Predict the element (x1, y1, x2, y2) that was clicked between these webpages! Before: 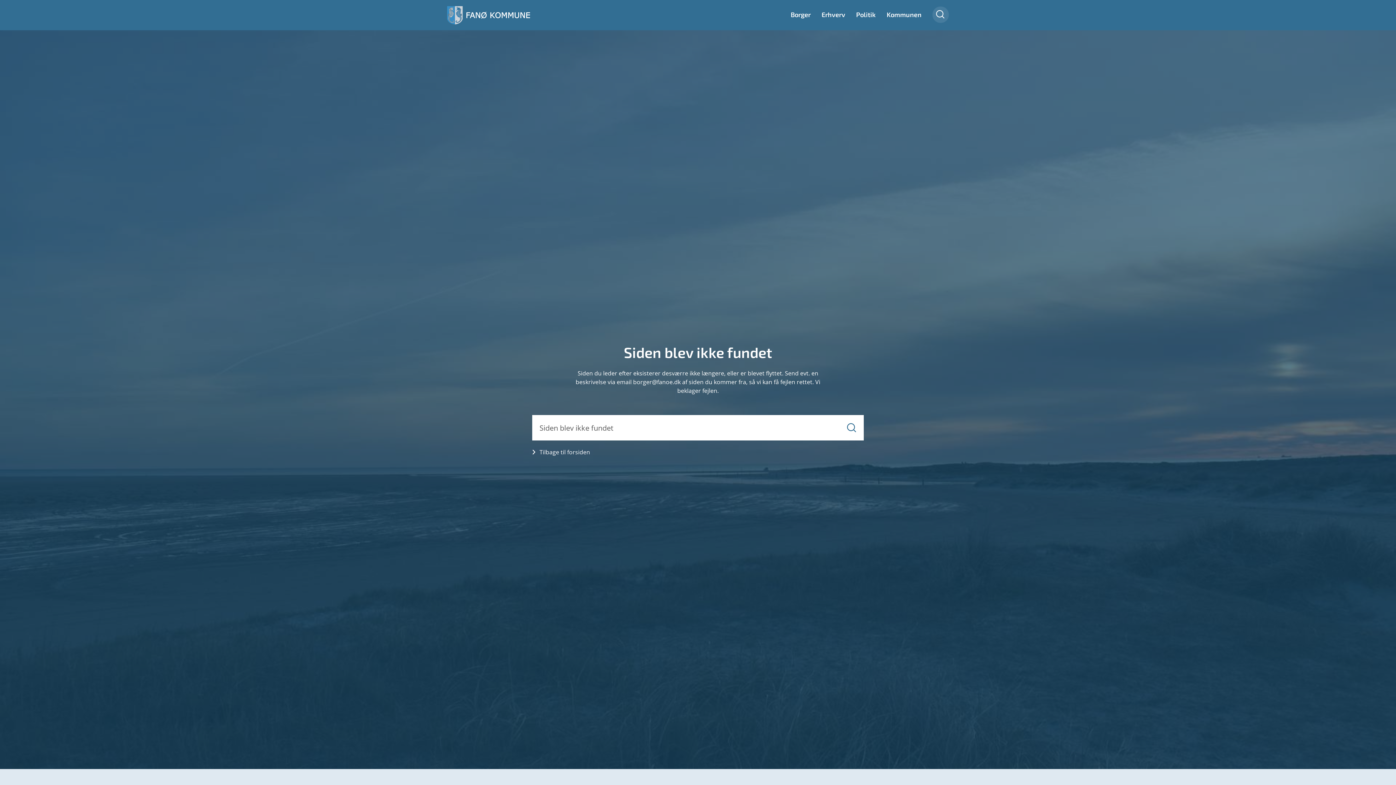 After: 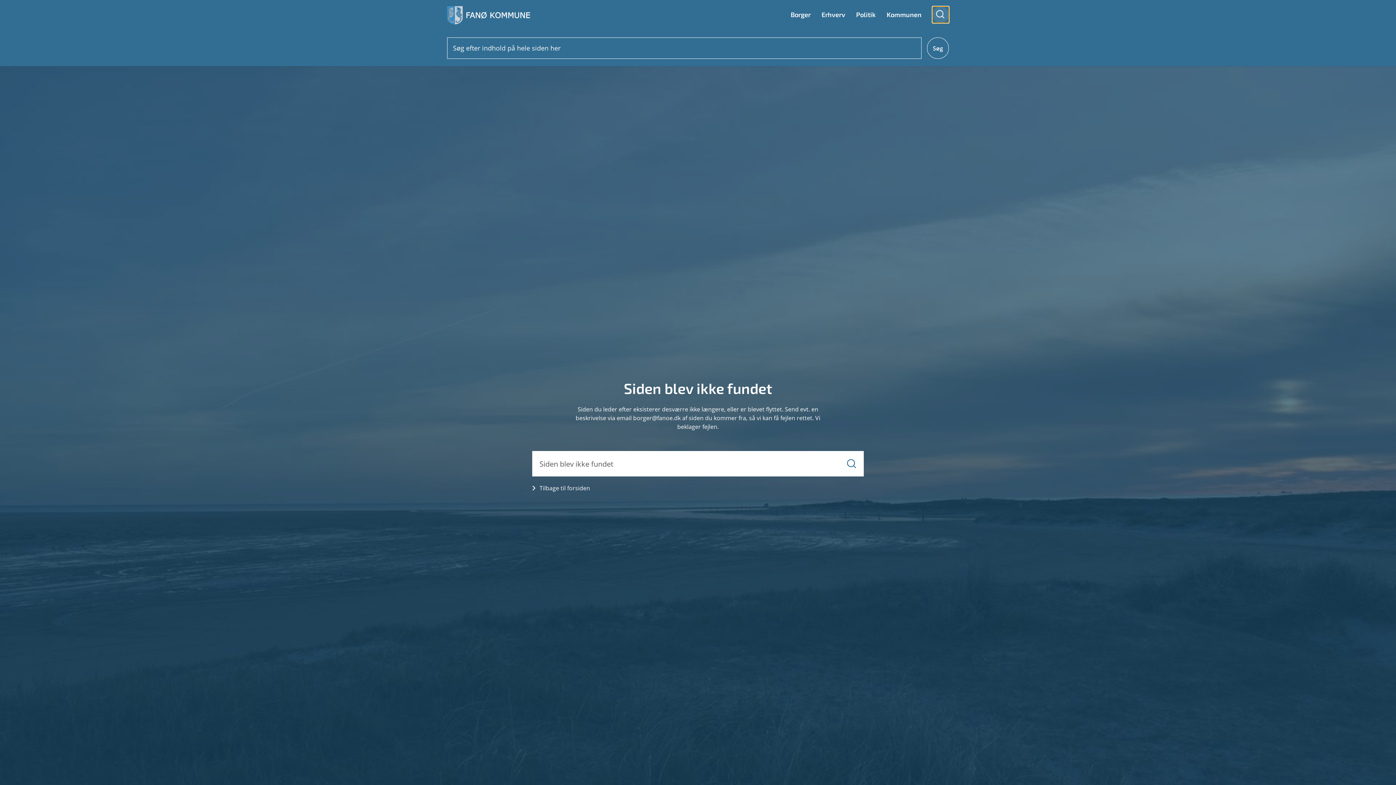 Action: label: Søge knap bbox: (932, 6, 949, 23)